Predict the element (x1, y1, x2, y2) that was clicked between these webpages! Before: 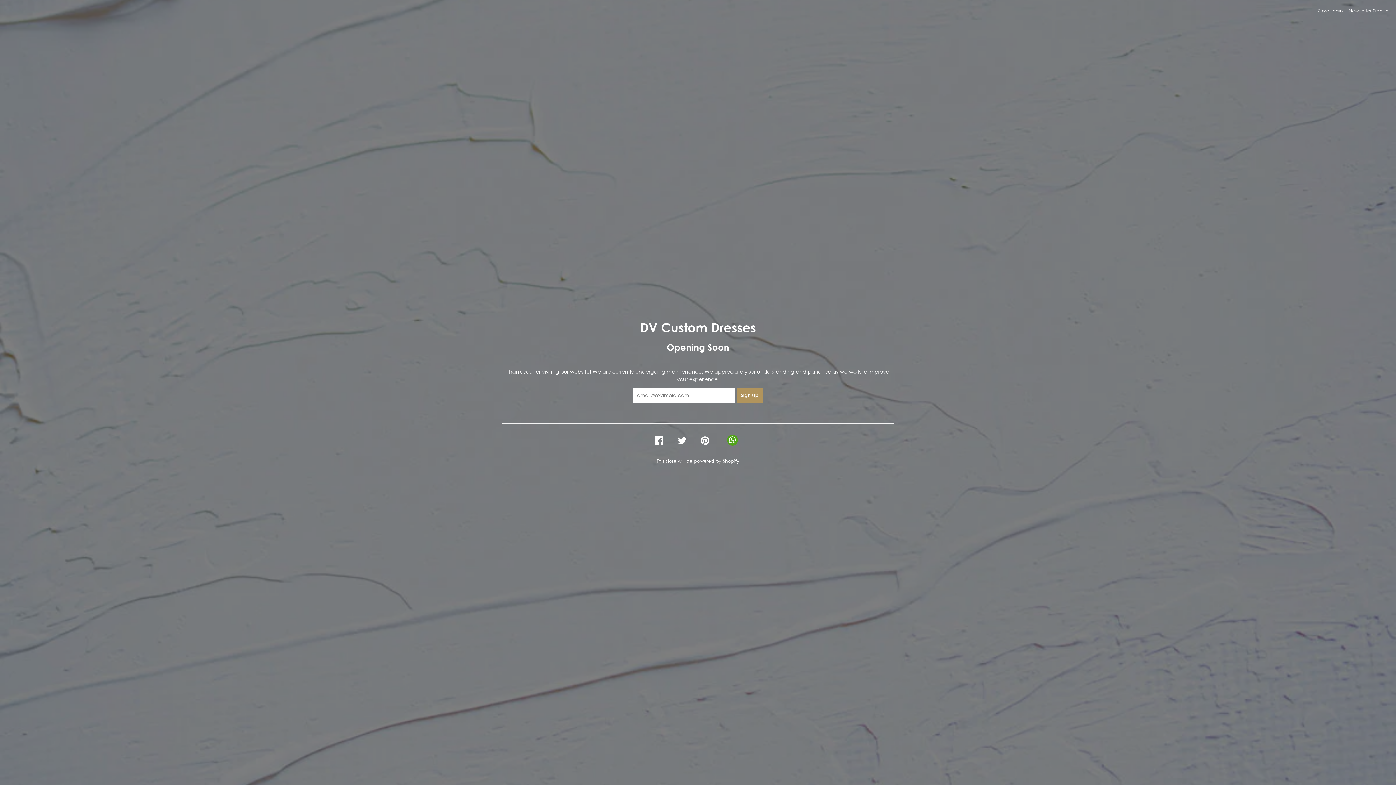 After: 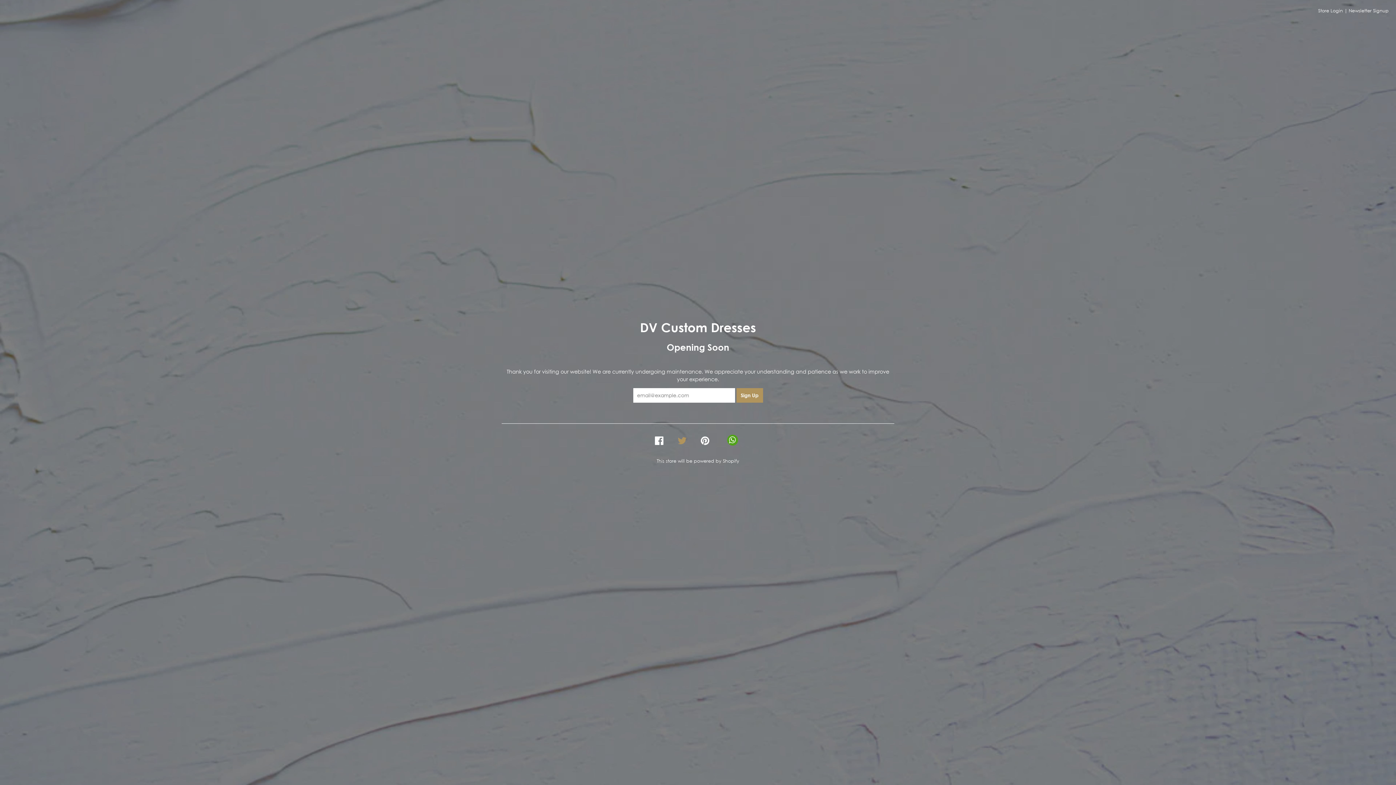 Action: bbox: (677, 431, 700, 450) label: TWEET ON TWITTER